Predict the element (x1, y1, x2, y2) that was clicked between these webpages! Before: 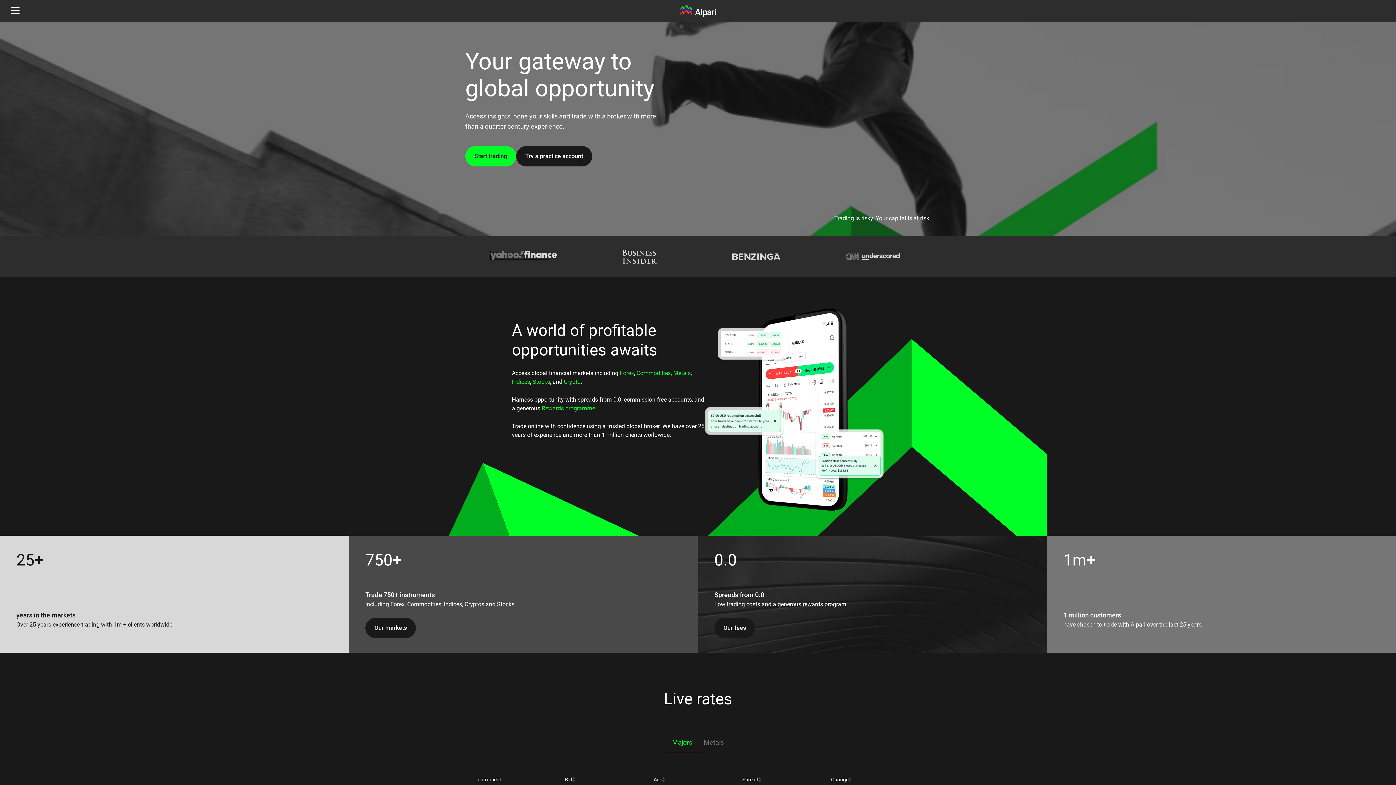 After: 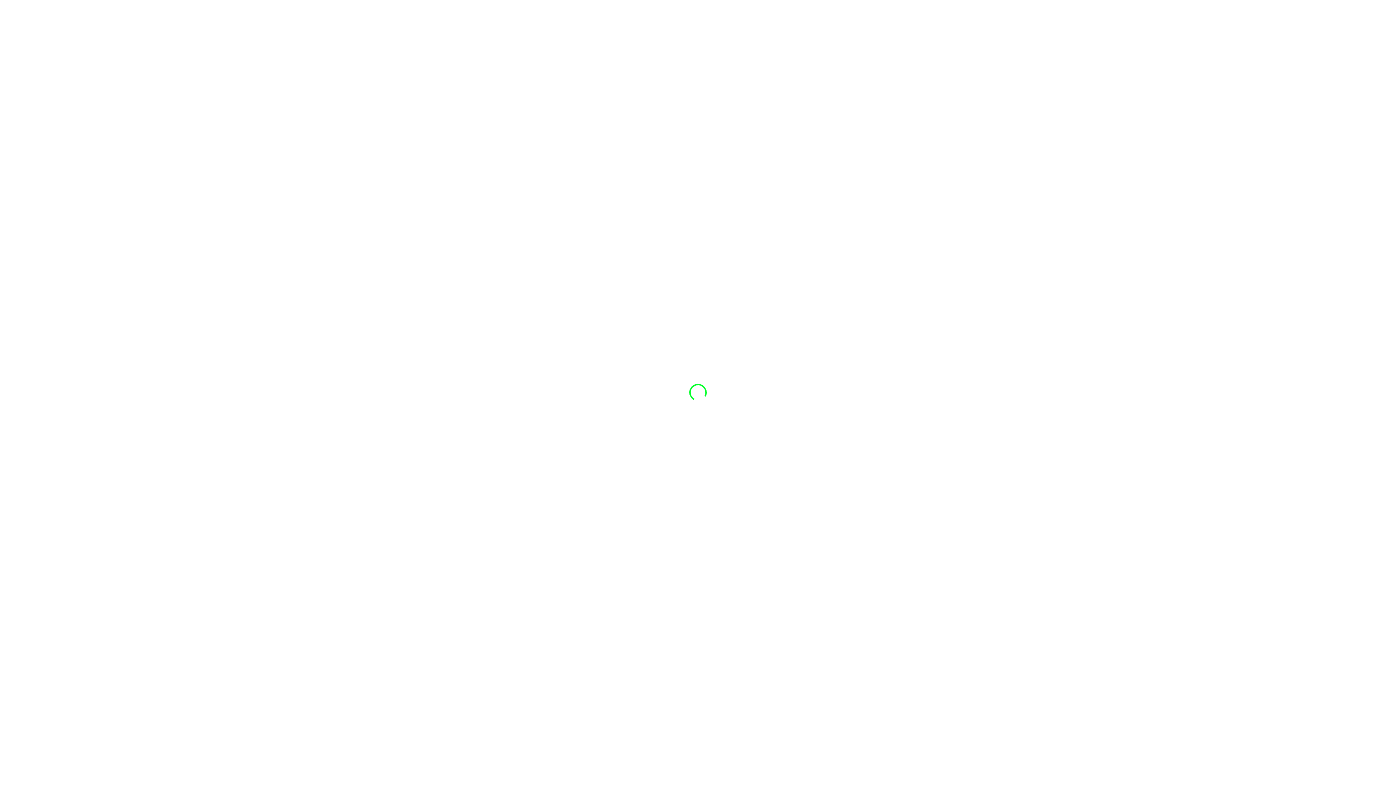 Action: bbox: (465, 146, 516, 166) label: Start trading